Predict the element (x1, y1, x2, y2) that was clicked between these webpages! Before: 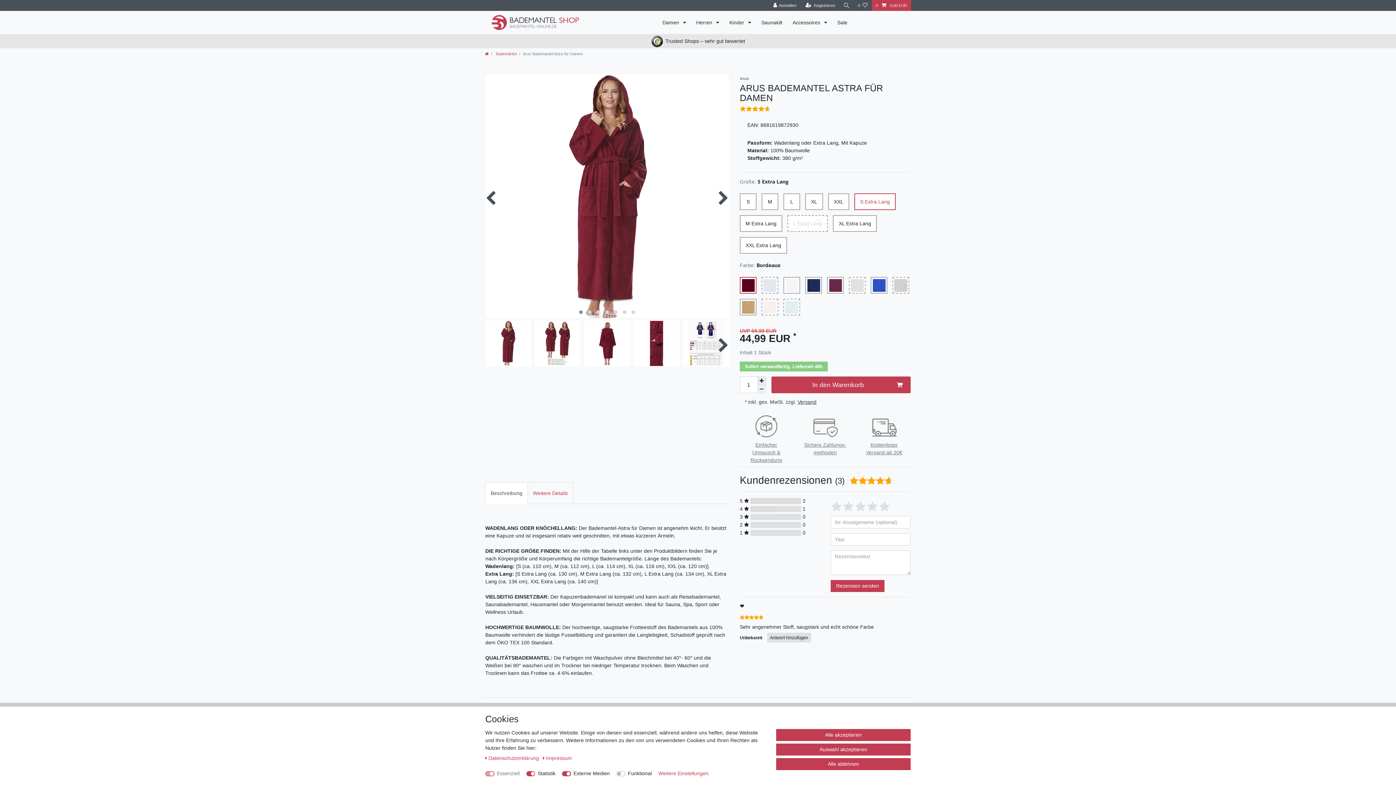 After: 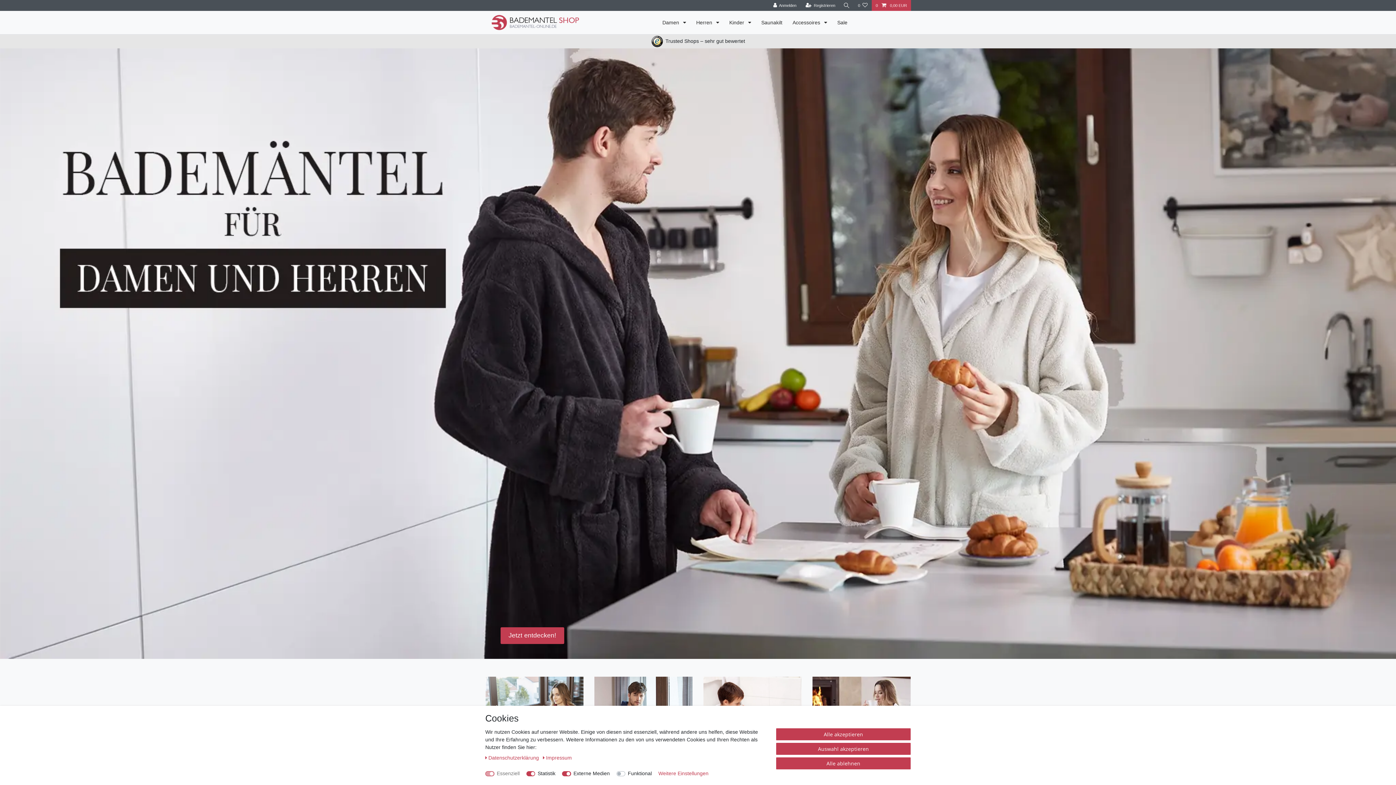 Action: bbox: (486, 12, 584, 32)